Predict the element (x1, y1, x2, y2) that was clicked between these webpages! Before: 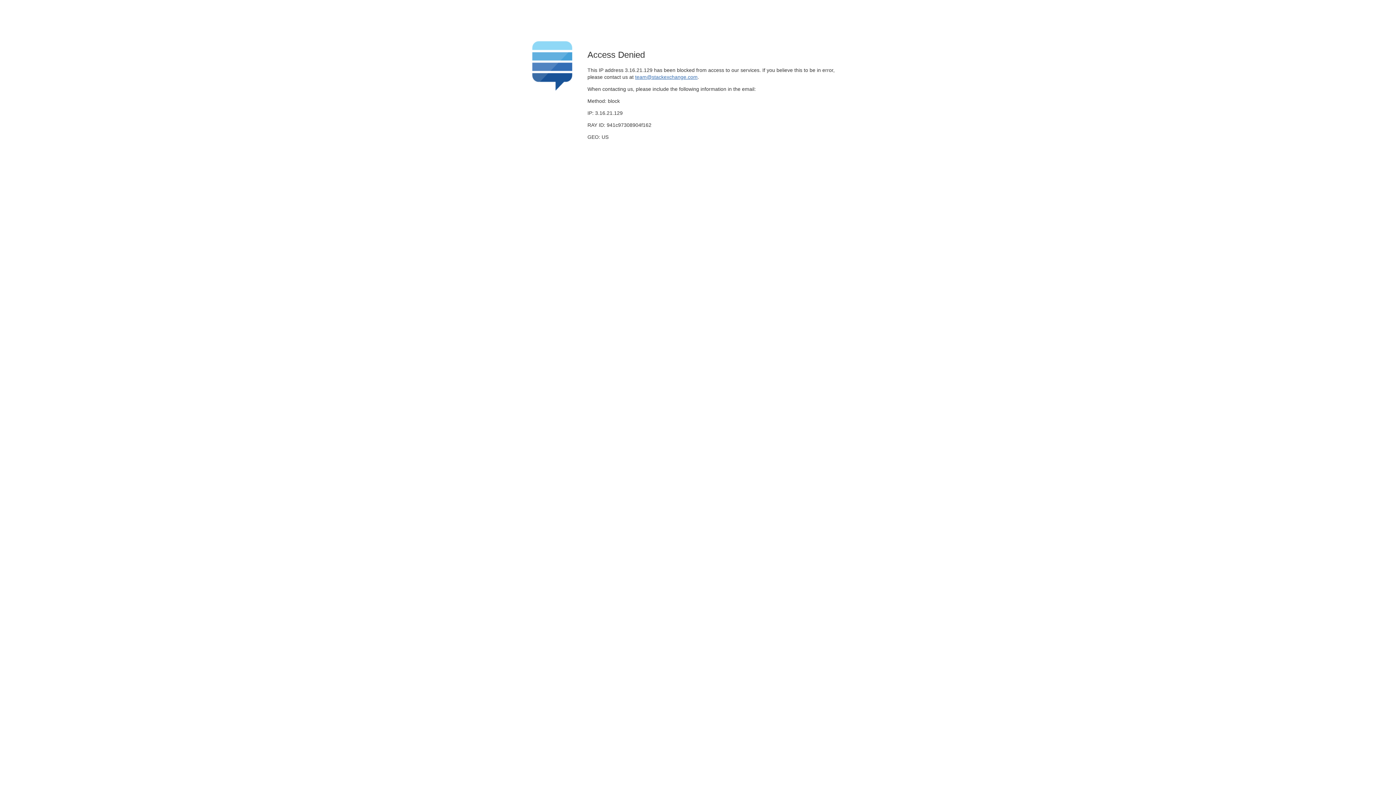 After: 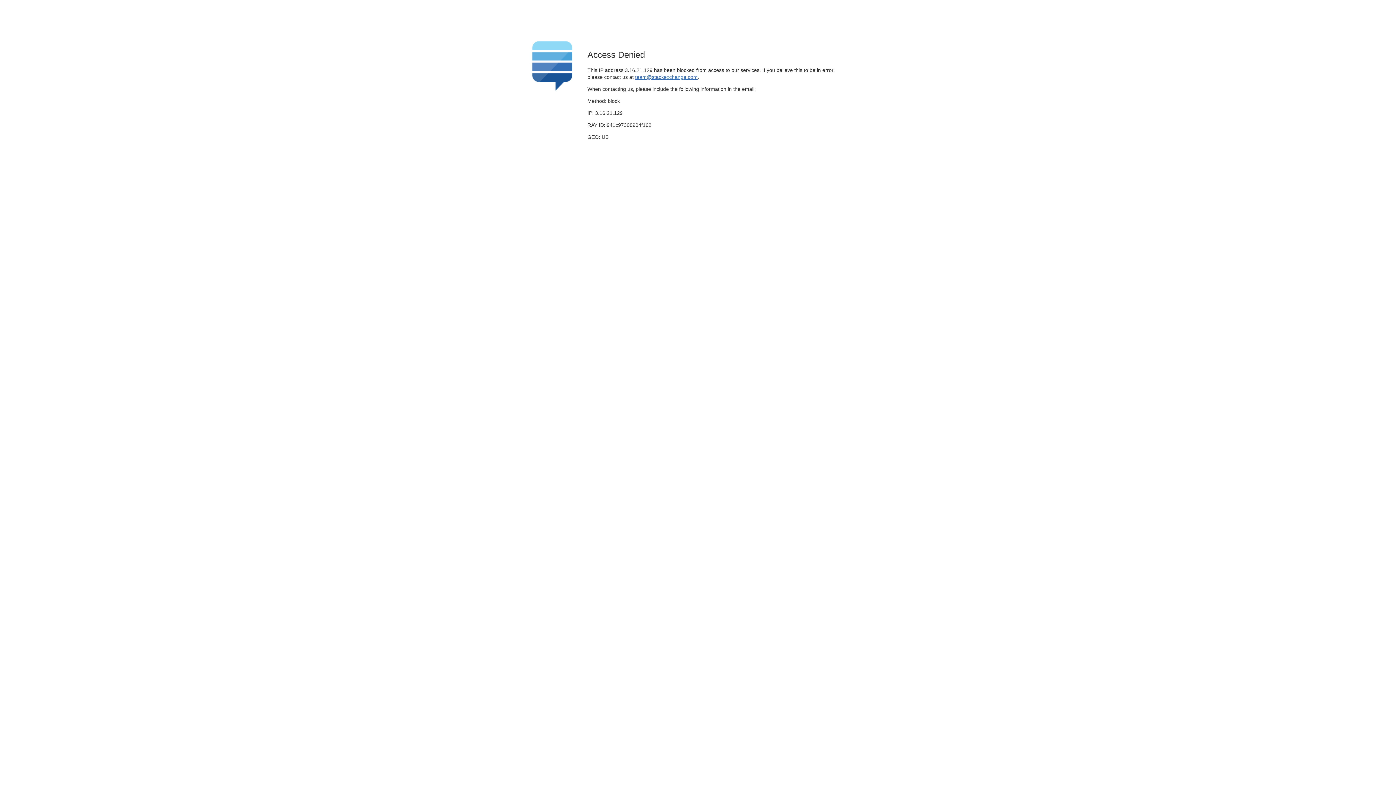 Action: bbox: (635, 74, 697, 79) label: team@stackexchange.com